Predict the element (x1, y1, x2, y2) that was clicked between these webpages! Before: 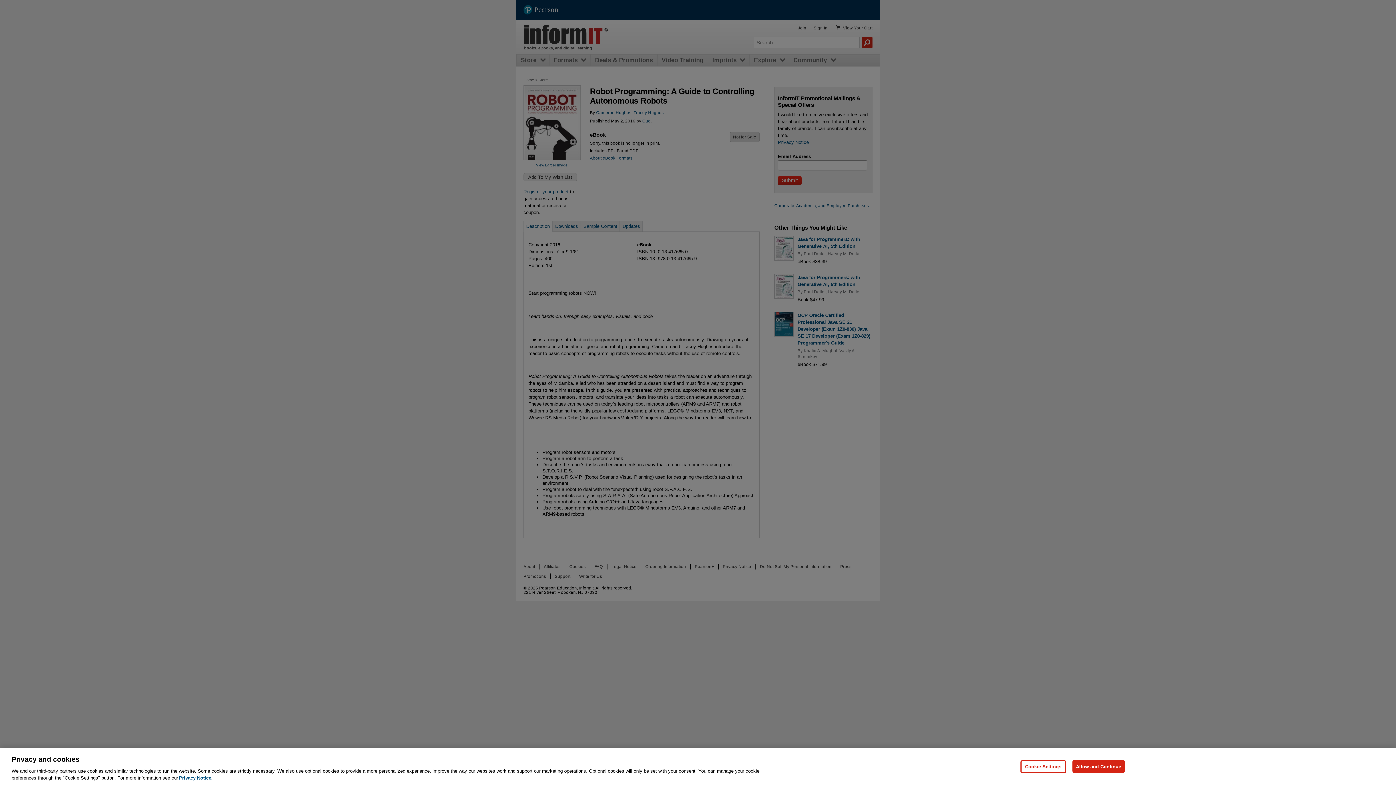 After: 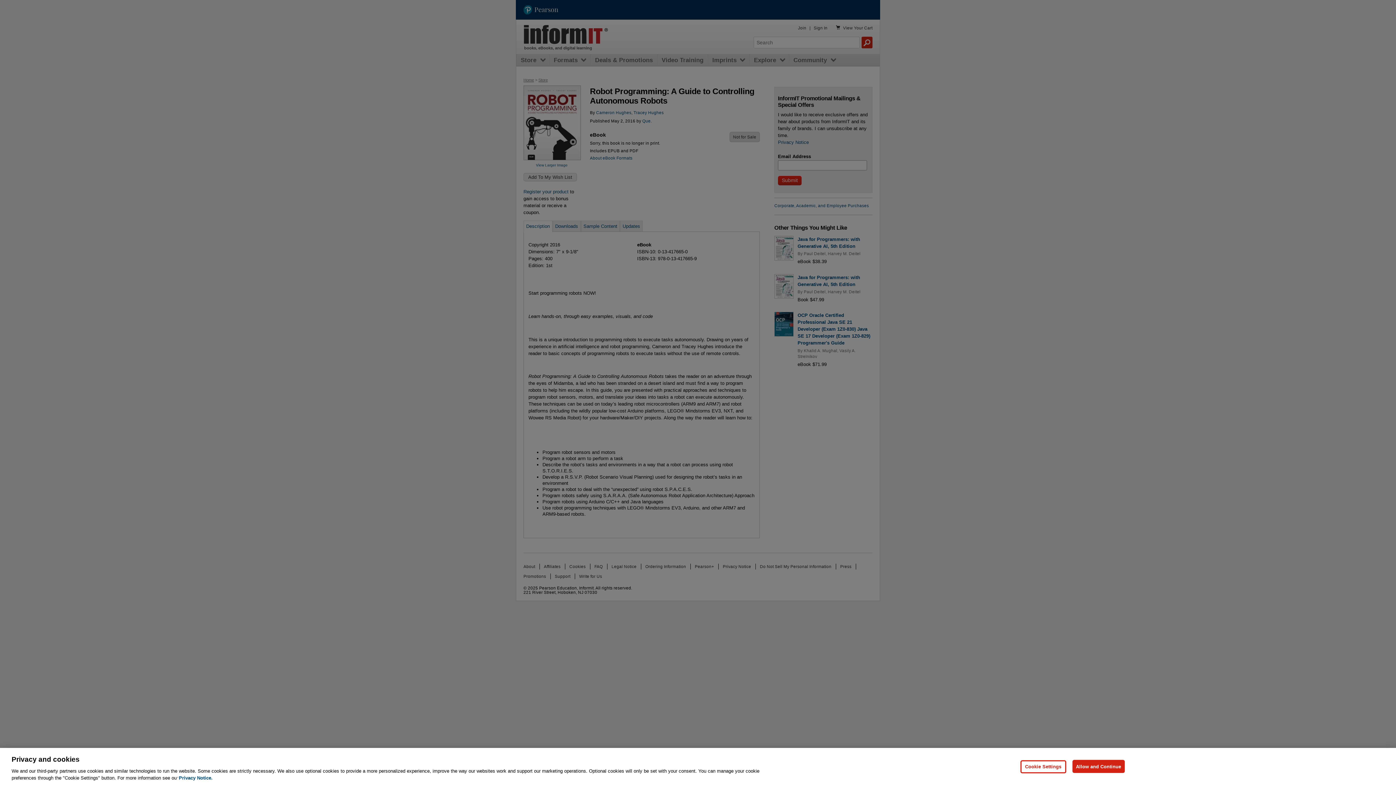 Action: label: Privacy Notice, opens in a new tab bbox: (178, 775, 212, 781)